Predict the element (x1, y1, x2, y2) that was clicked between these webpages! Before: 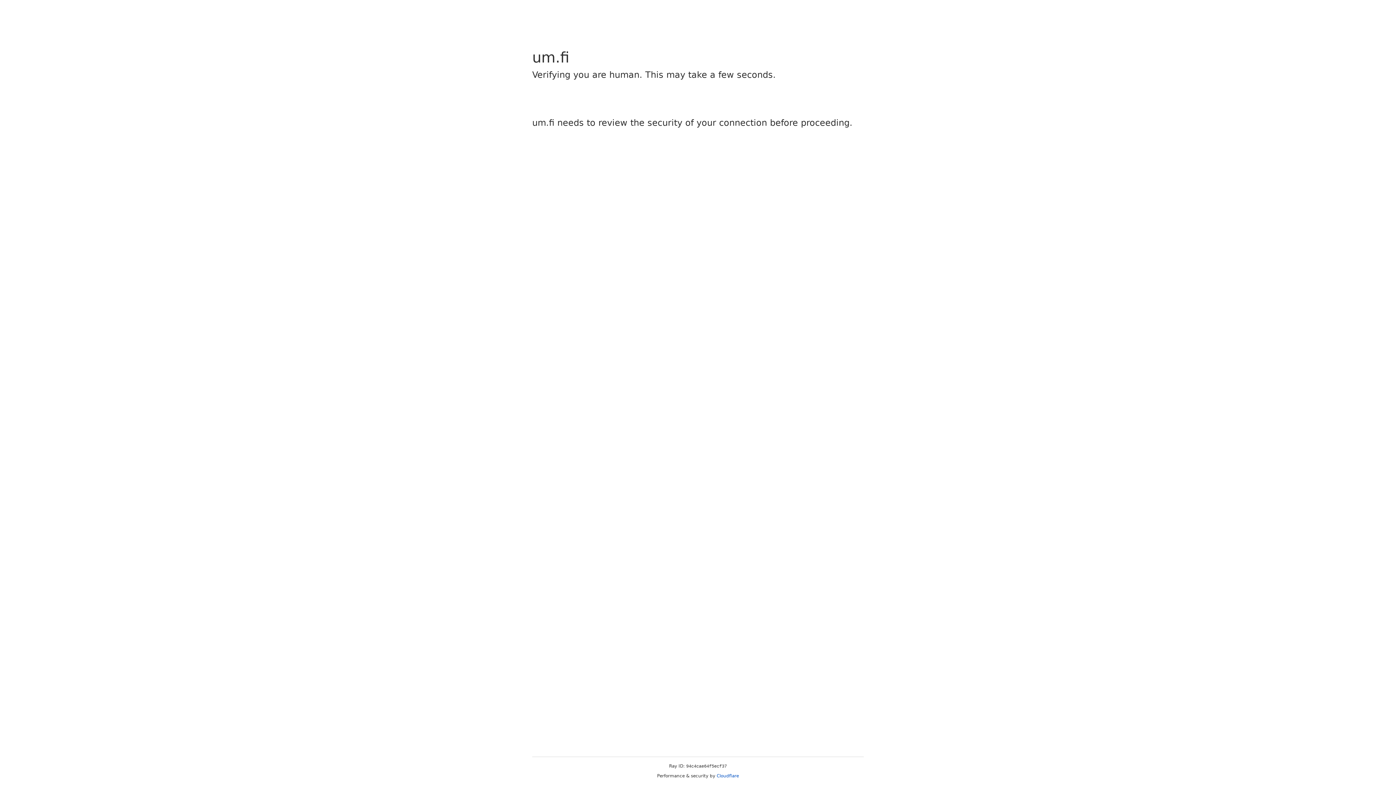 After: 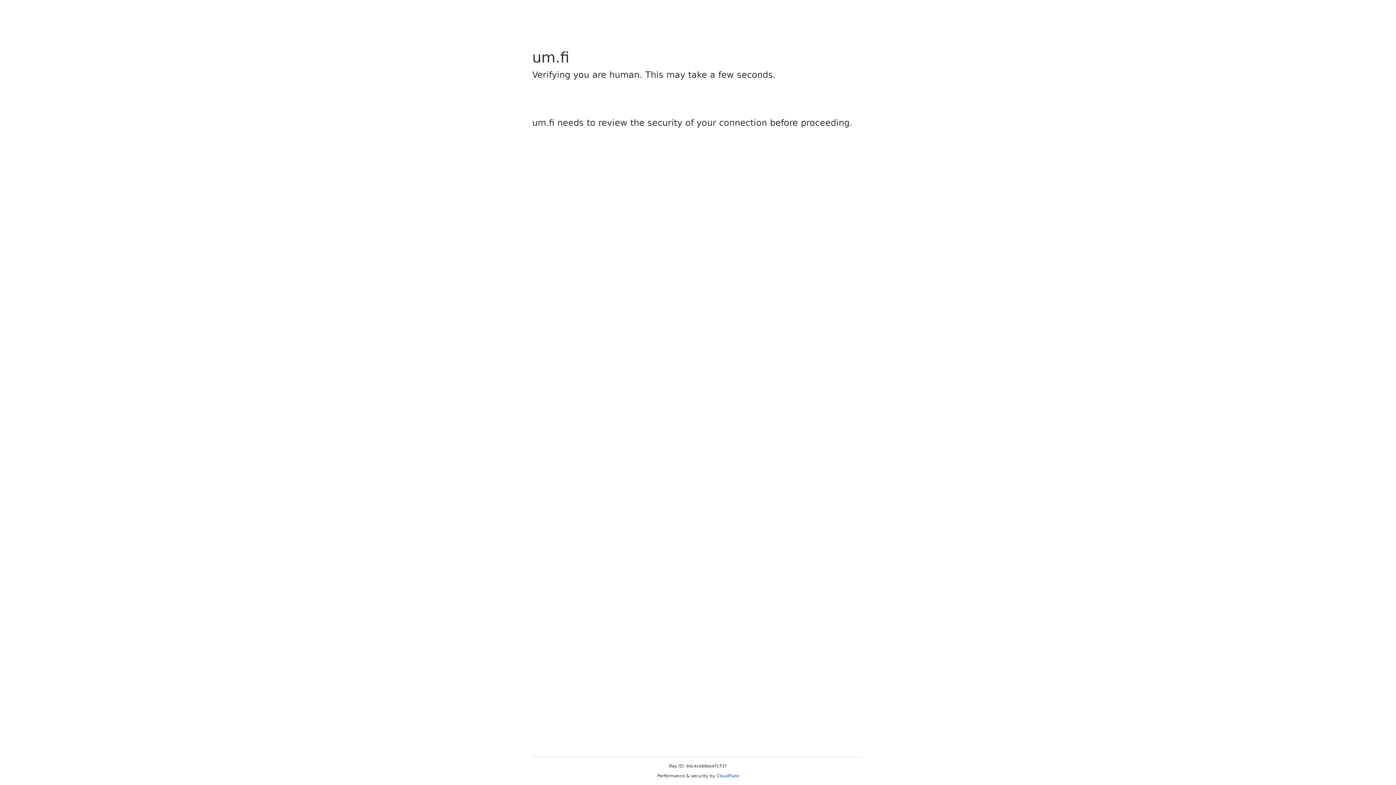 Action: label: Cloudflare bbox: (716, 773, 739, 778)